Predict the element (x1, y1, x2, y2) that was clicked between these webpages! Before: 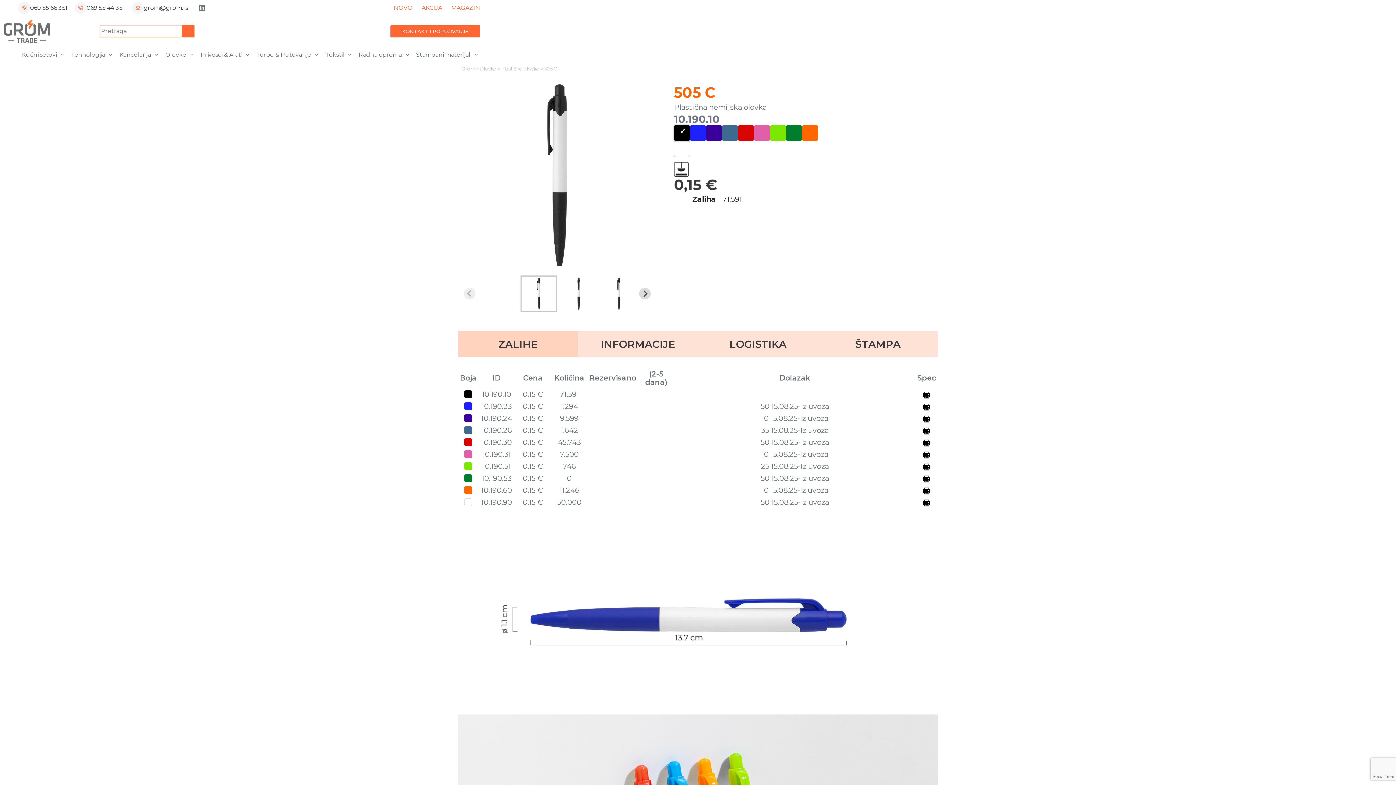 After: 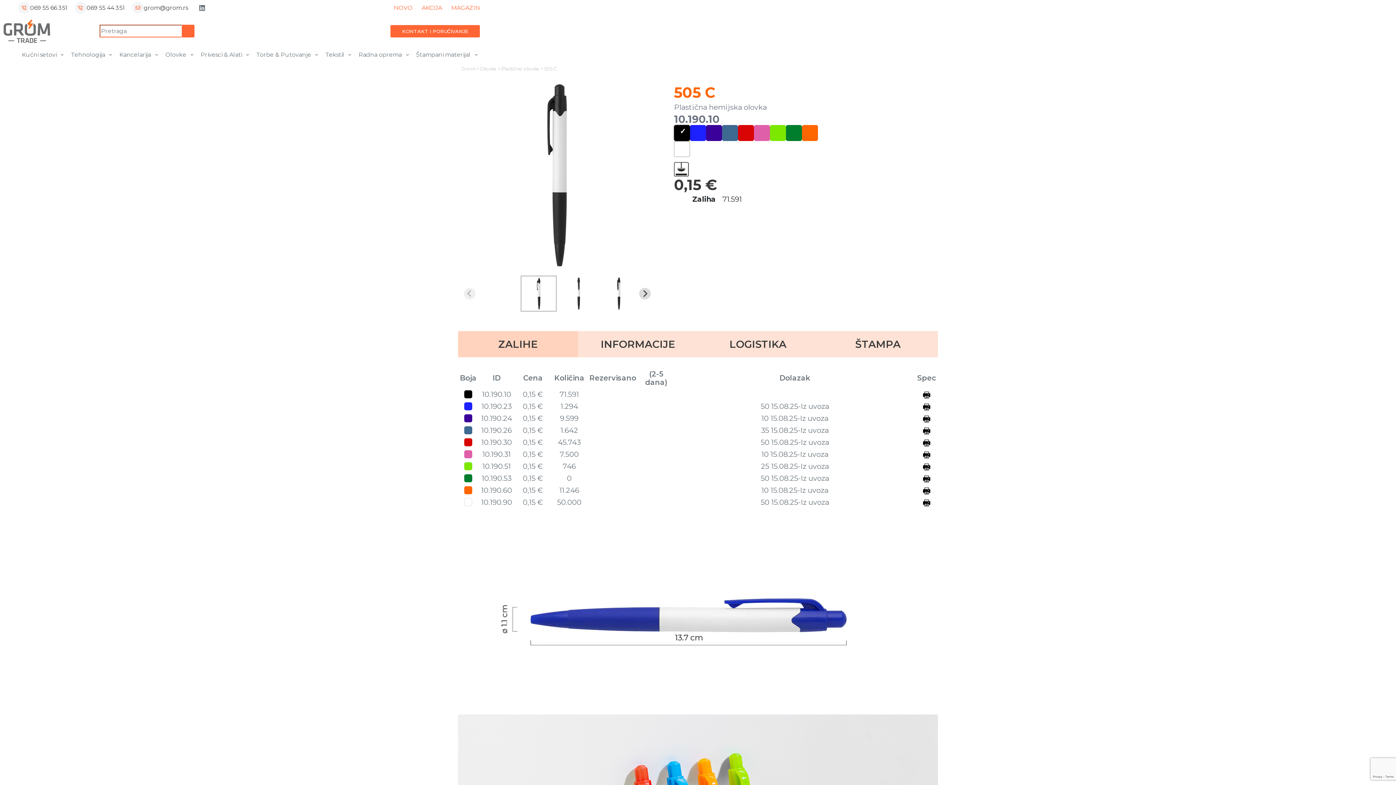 Action: bbox: (923, 426, 930, 434)